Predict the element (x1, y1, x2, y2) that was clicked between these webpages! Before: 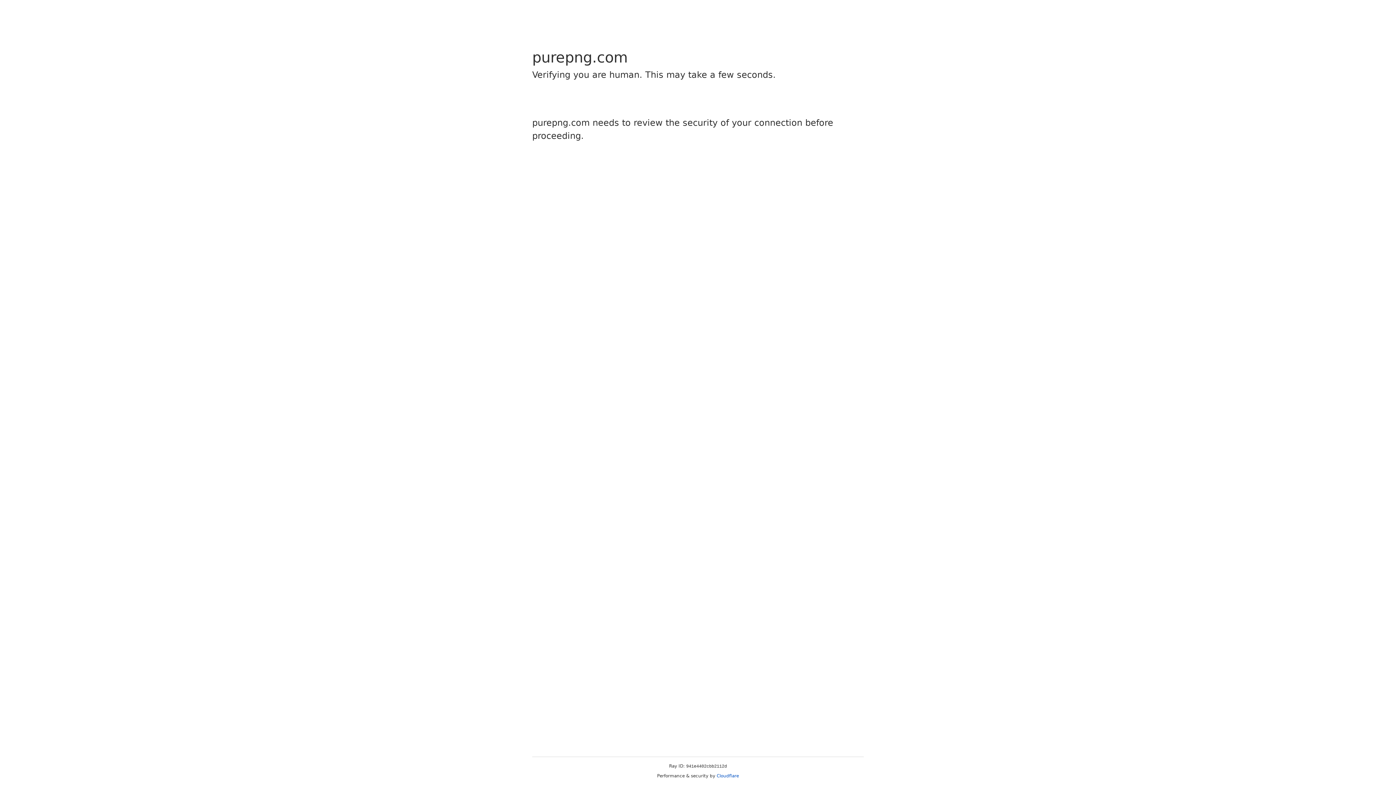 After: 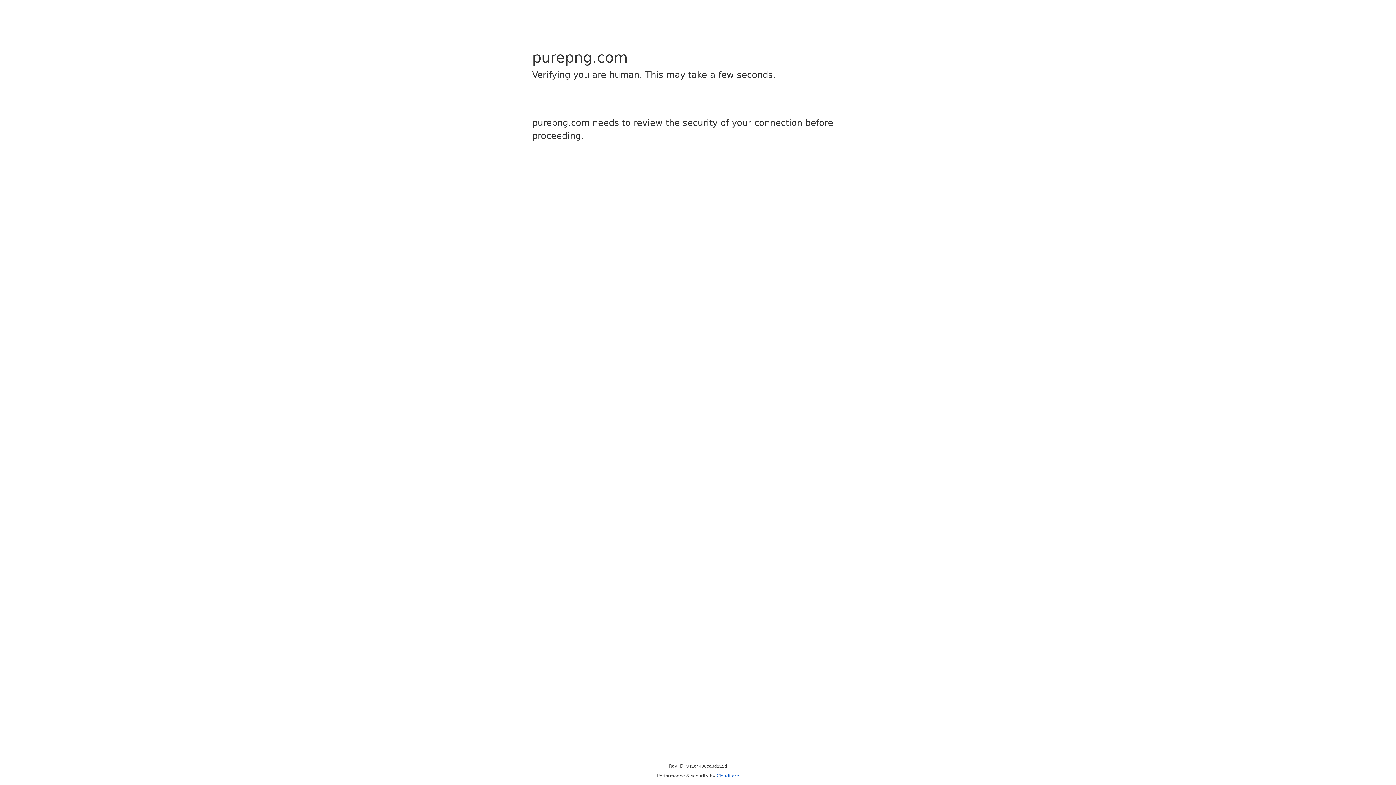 Action: label: Cloudflare bbox: (716, 773, 739, 778)